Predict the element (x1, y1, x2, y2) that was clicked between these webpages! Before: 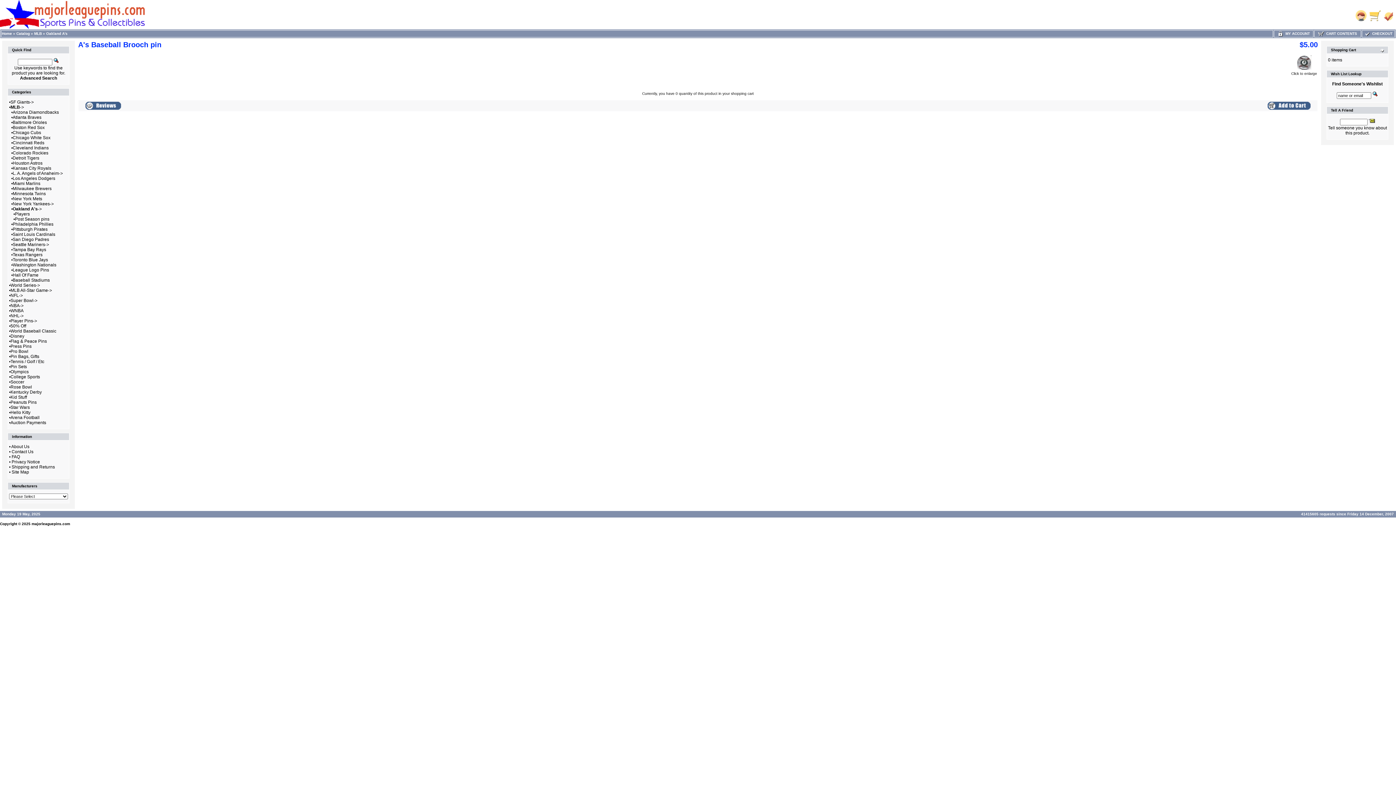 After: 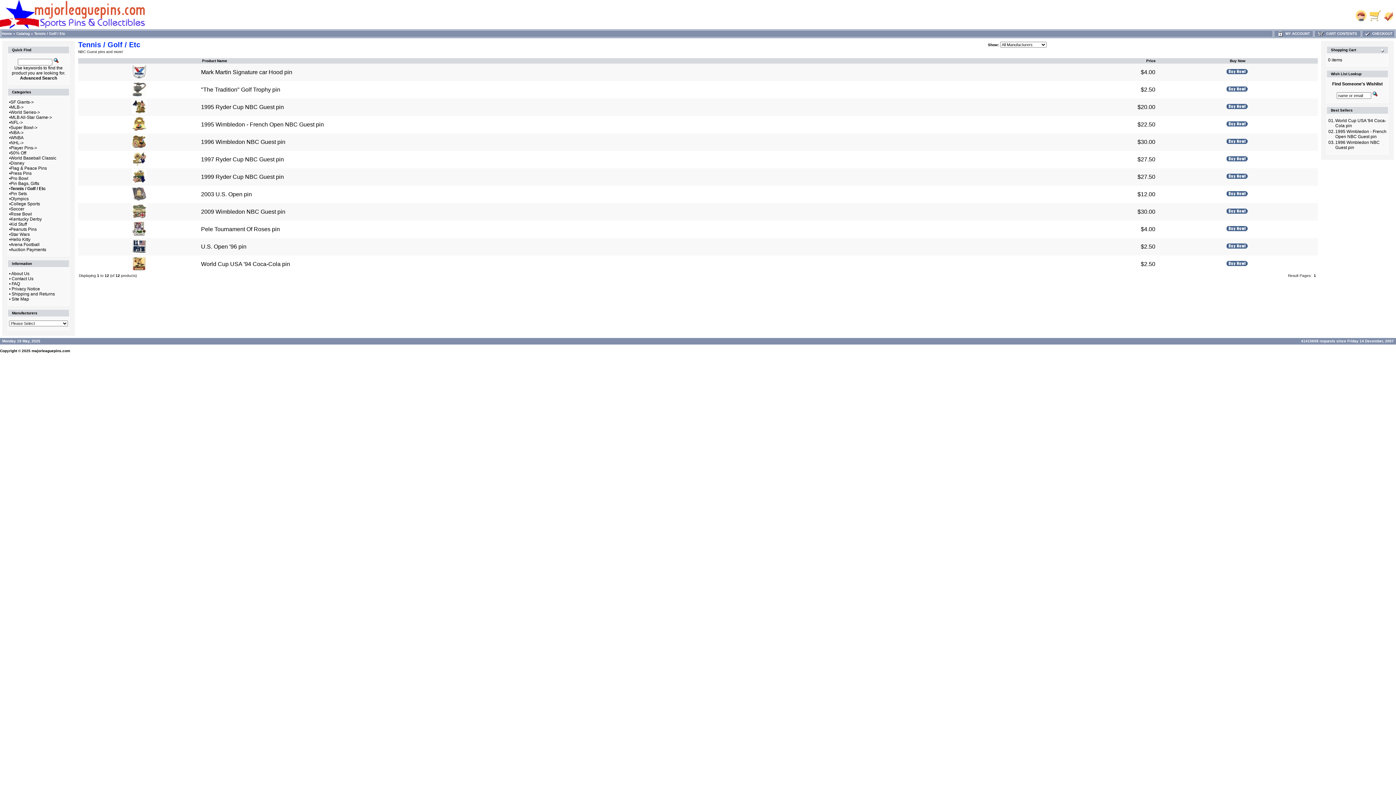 Action: bbox: (10, 359, 44, 364) label: Tennis / Golf / Etc